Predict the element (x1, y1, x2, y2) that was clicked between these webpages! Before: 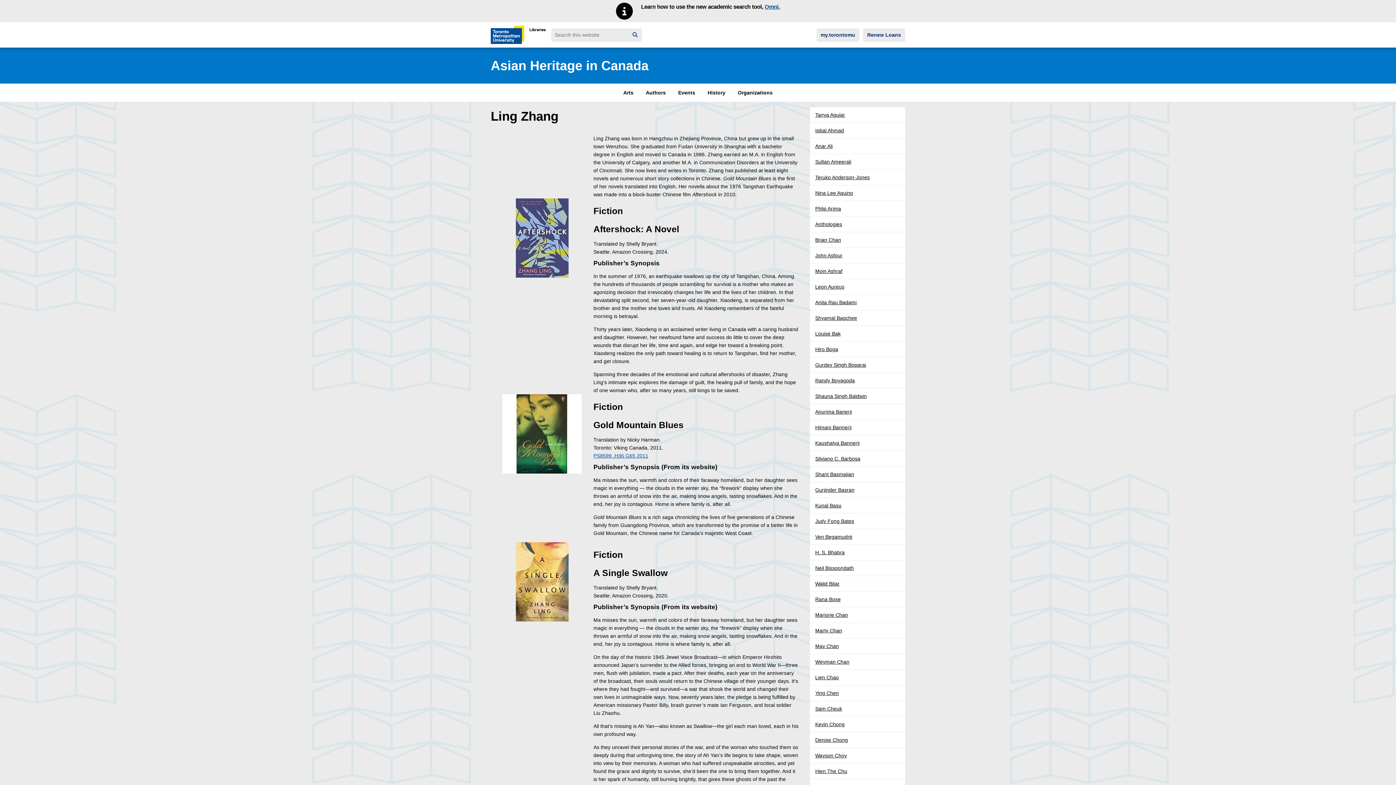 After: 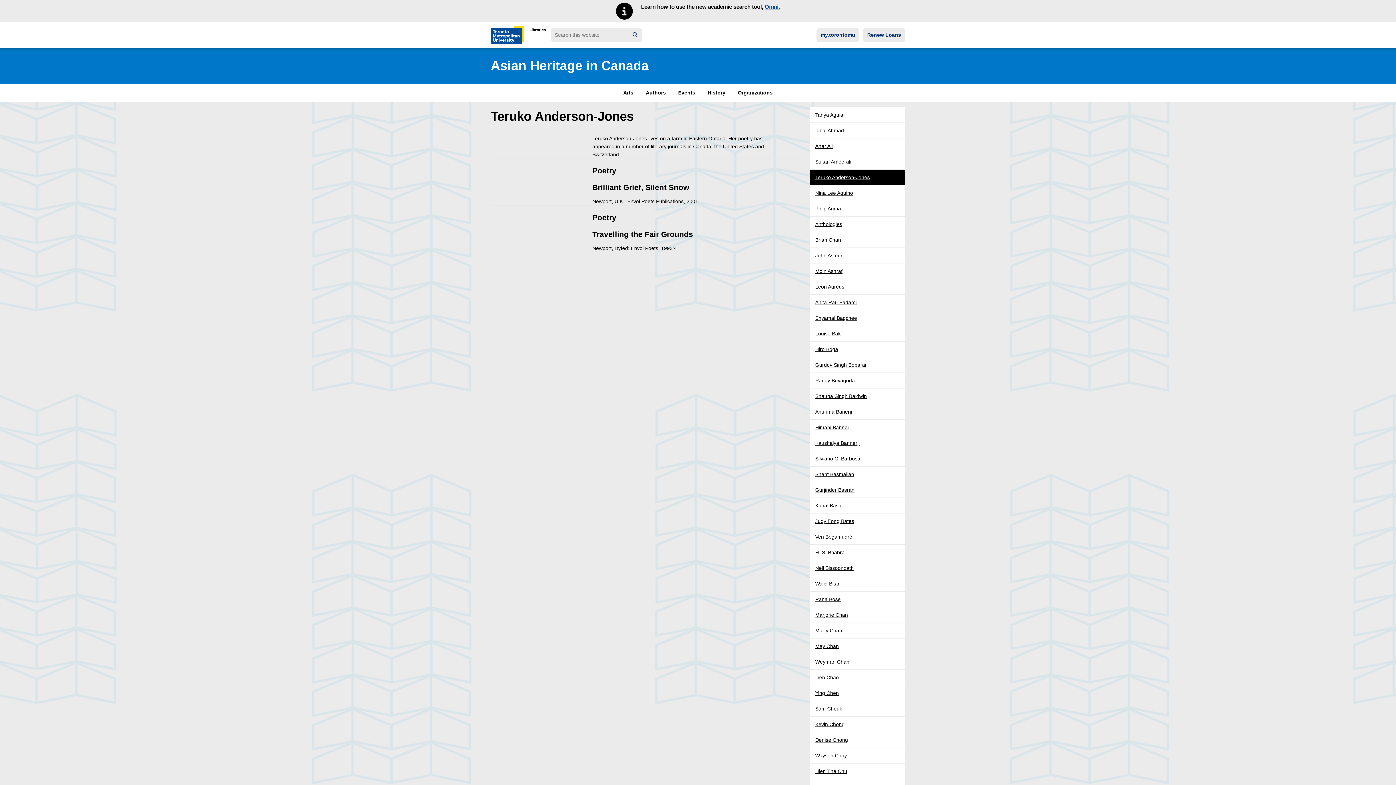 Action: bbox: (810, 169, 905, 185) label: Teruko Anderson-Jones